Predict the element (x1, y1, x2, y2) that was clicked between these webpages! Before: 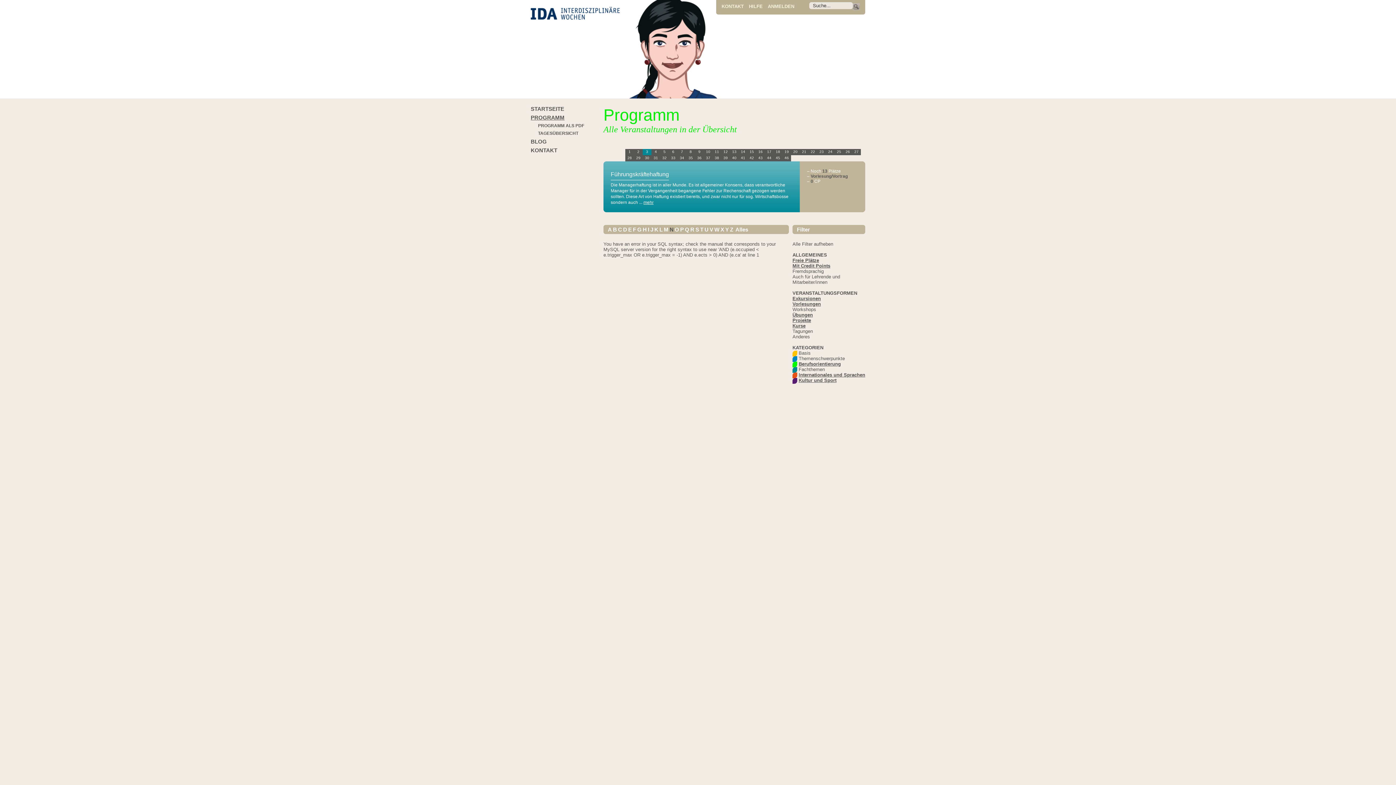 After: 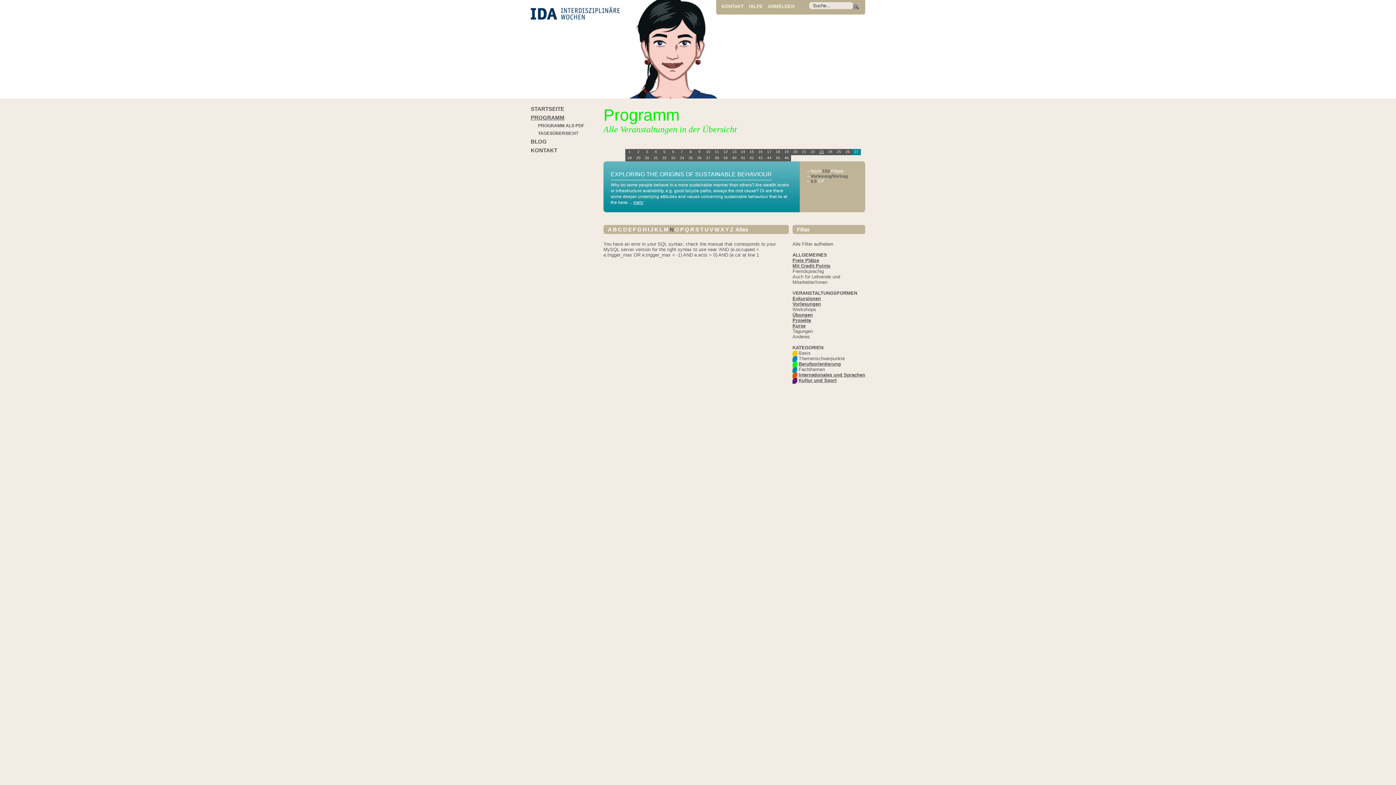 Action: bbox: (817, 149, 826, 155) label: 23